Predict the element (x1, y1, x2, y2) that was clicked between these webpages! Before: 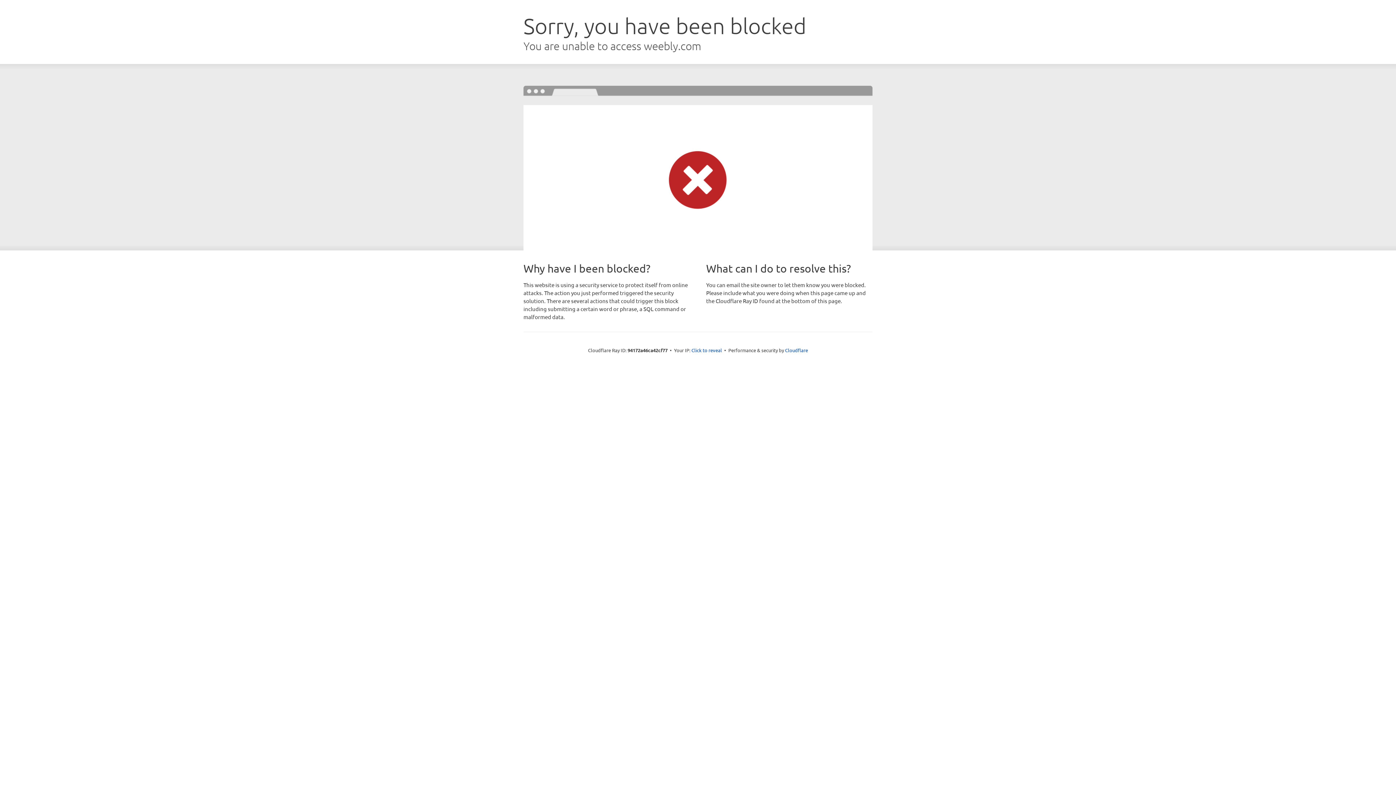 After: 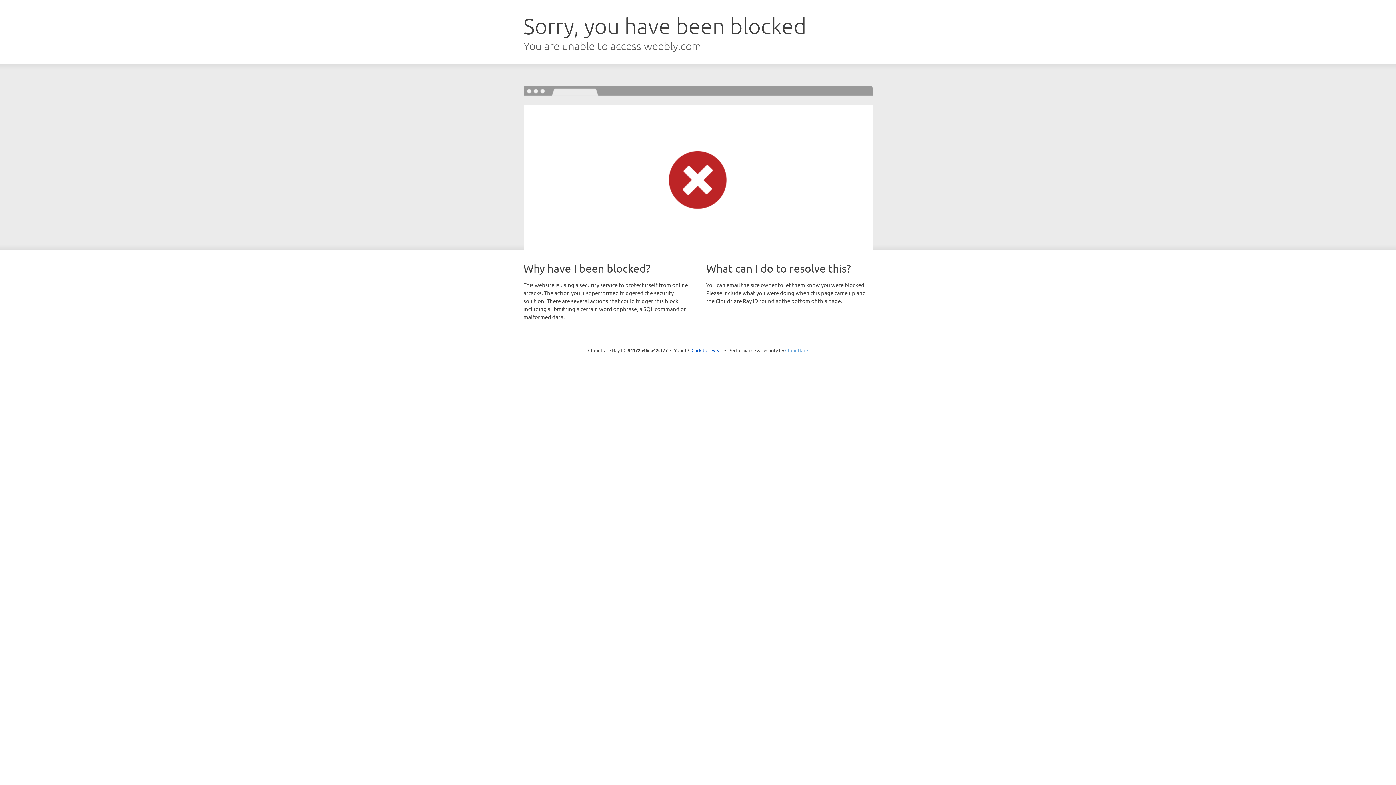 Action: bbox: (785, 347, 808, 353) label: Cloudflare